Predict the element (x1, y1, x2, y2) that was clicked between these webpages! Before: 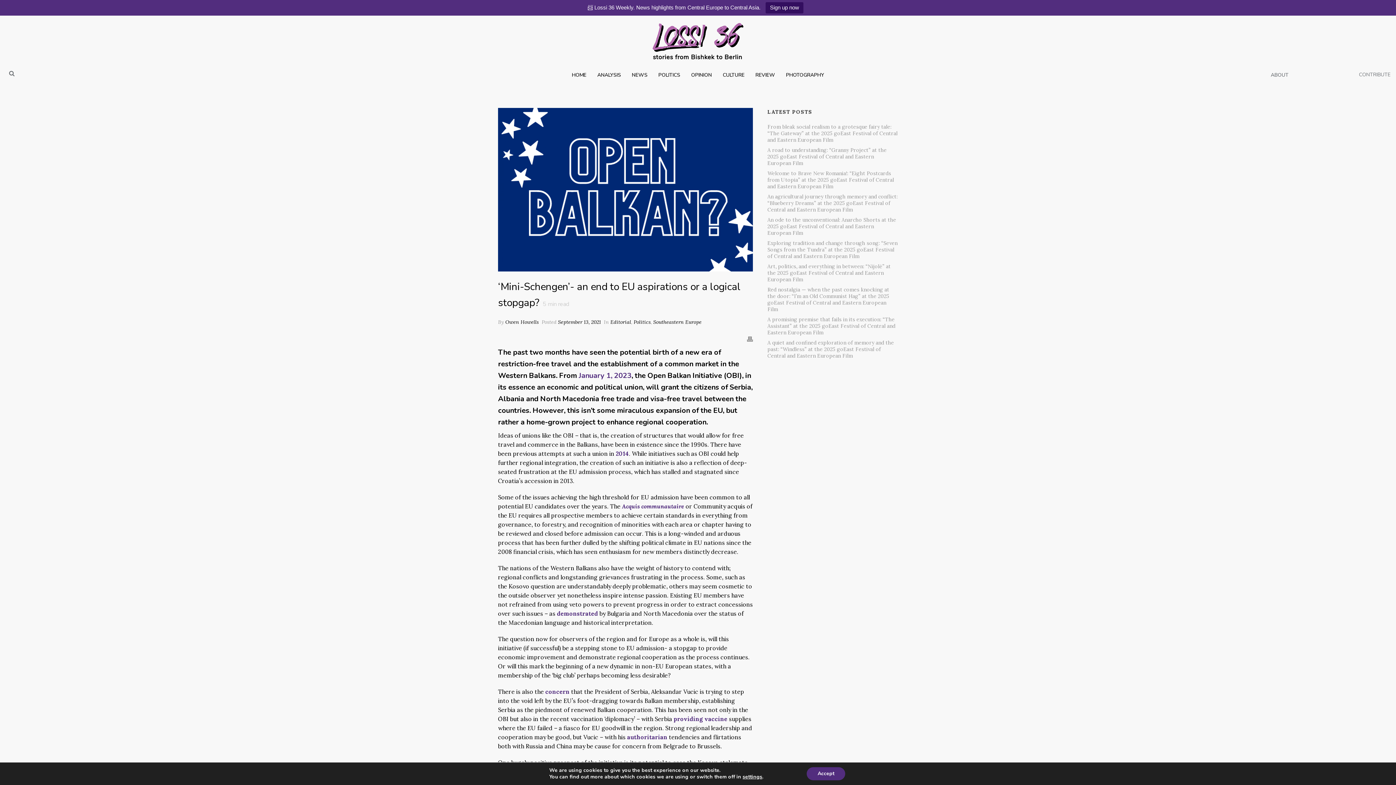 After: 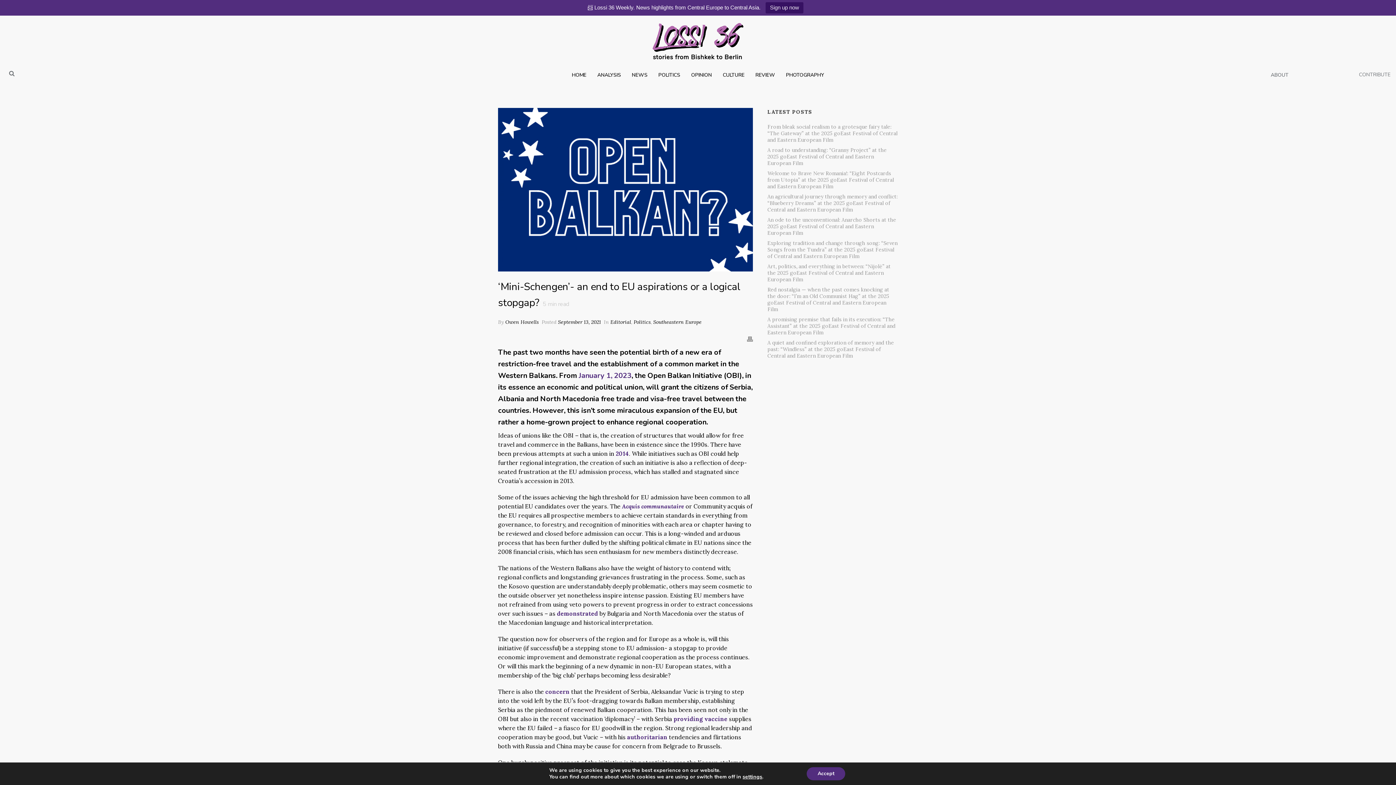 Action: label: Sign up now bbox: (765, 2, 803, 13)